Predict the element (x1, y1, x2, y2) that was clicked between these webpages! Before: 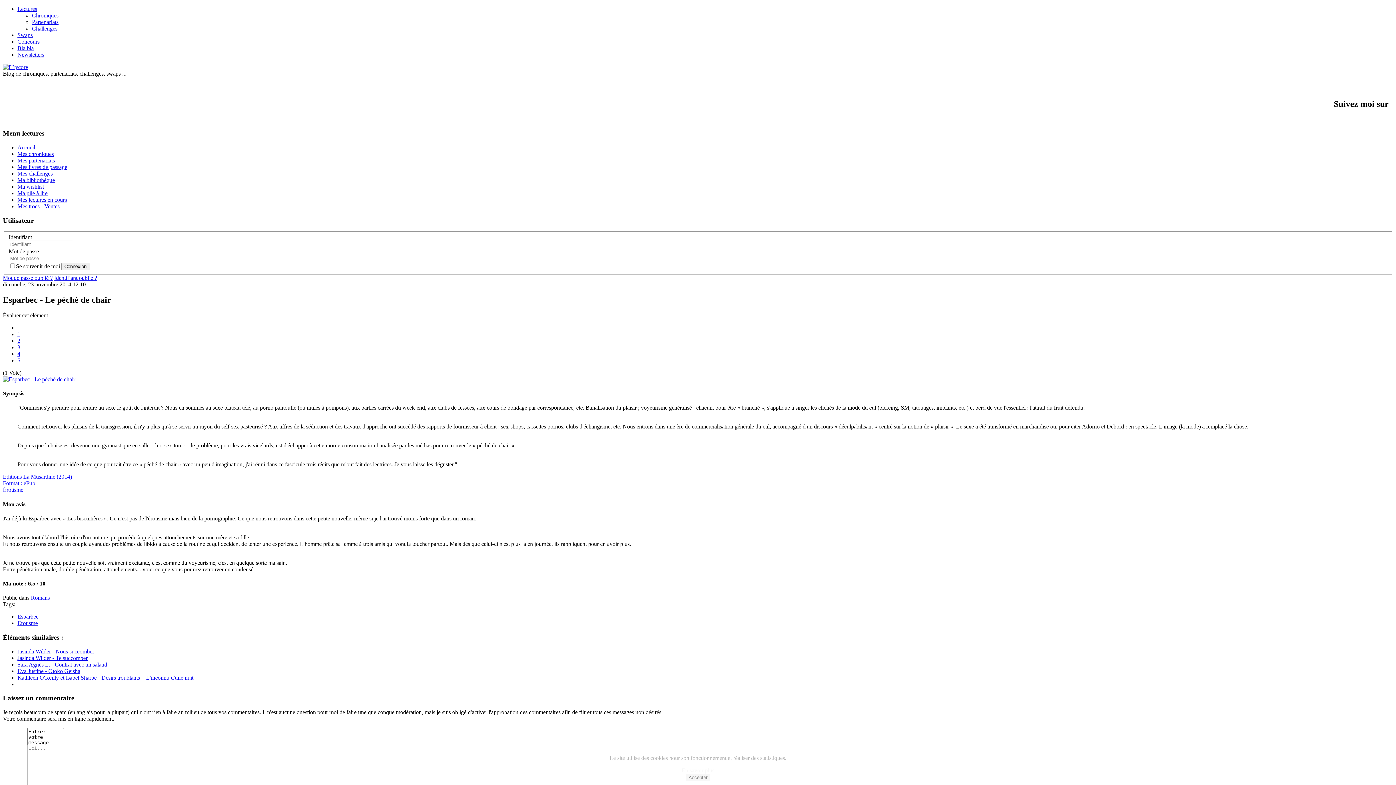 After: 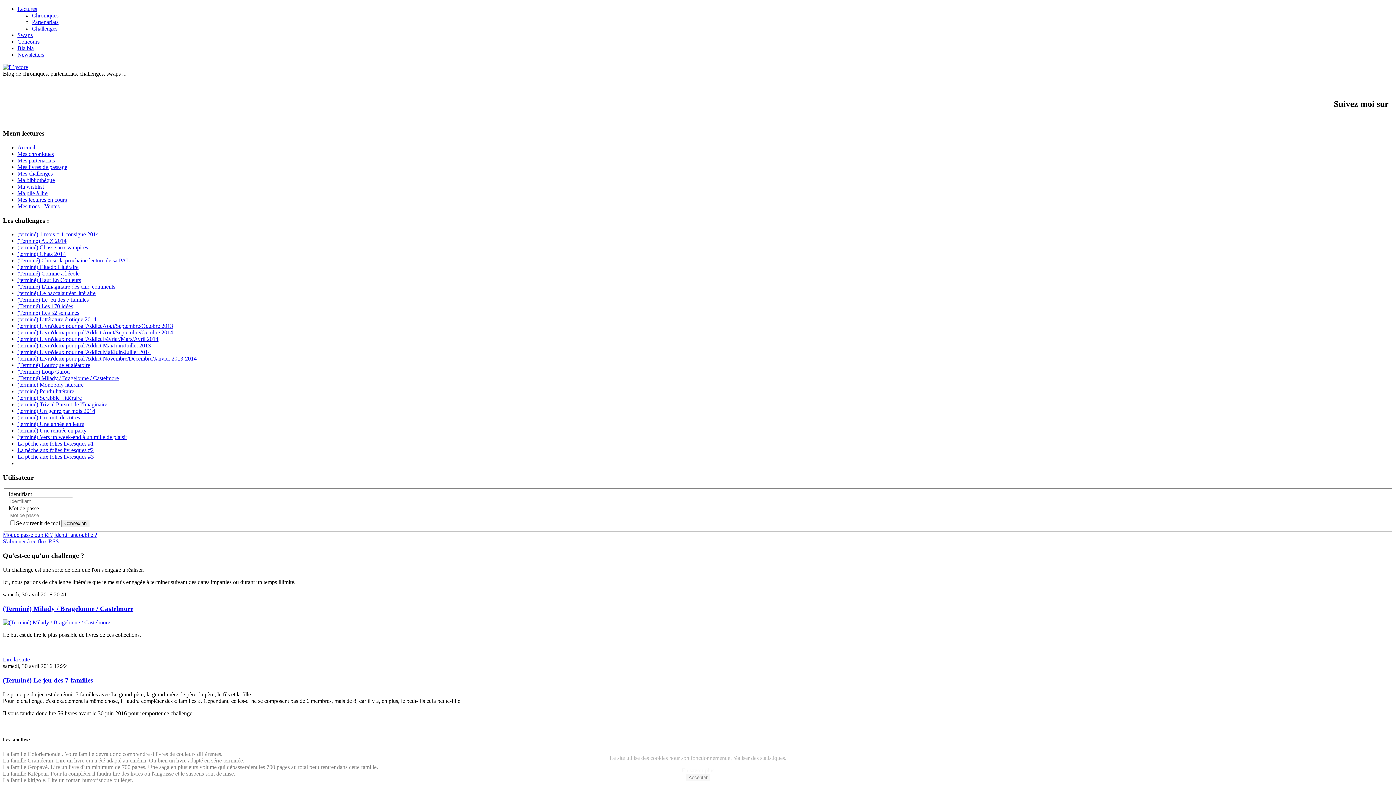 Action: label: Mes challenges bbox: (17, 170, 52, 176)